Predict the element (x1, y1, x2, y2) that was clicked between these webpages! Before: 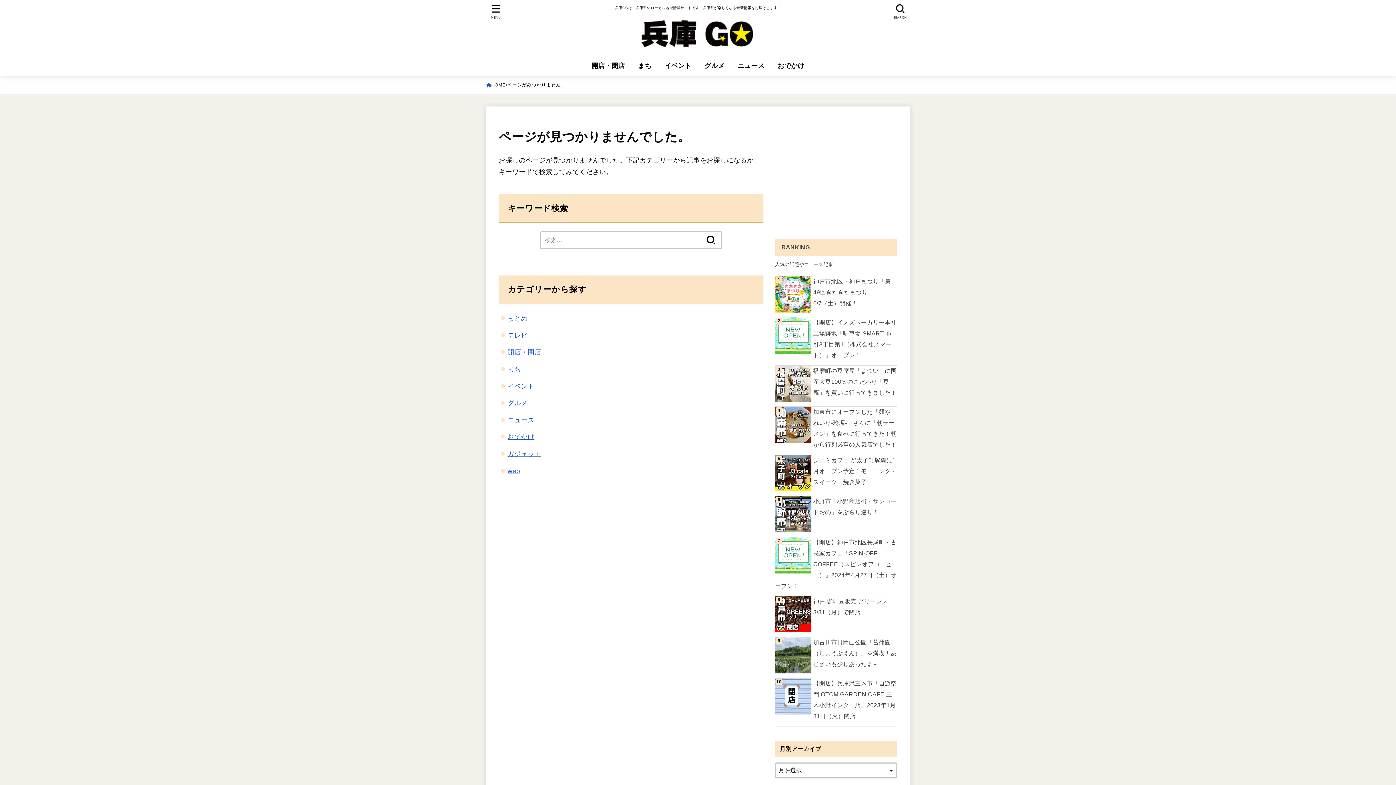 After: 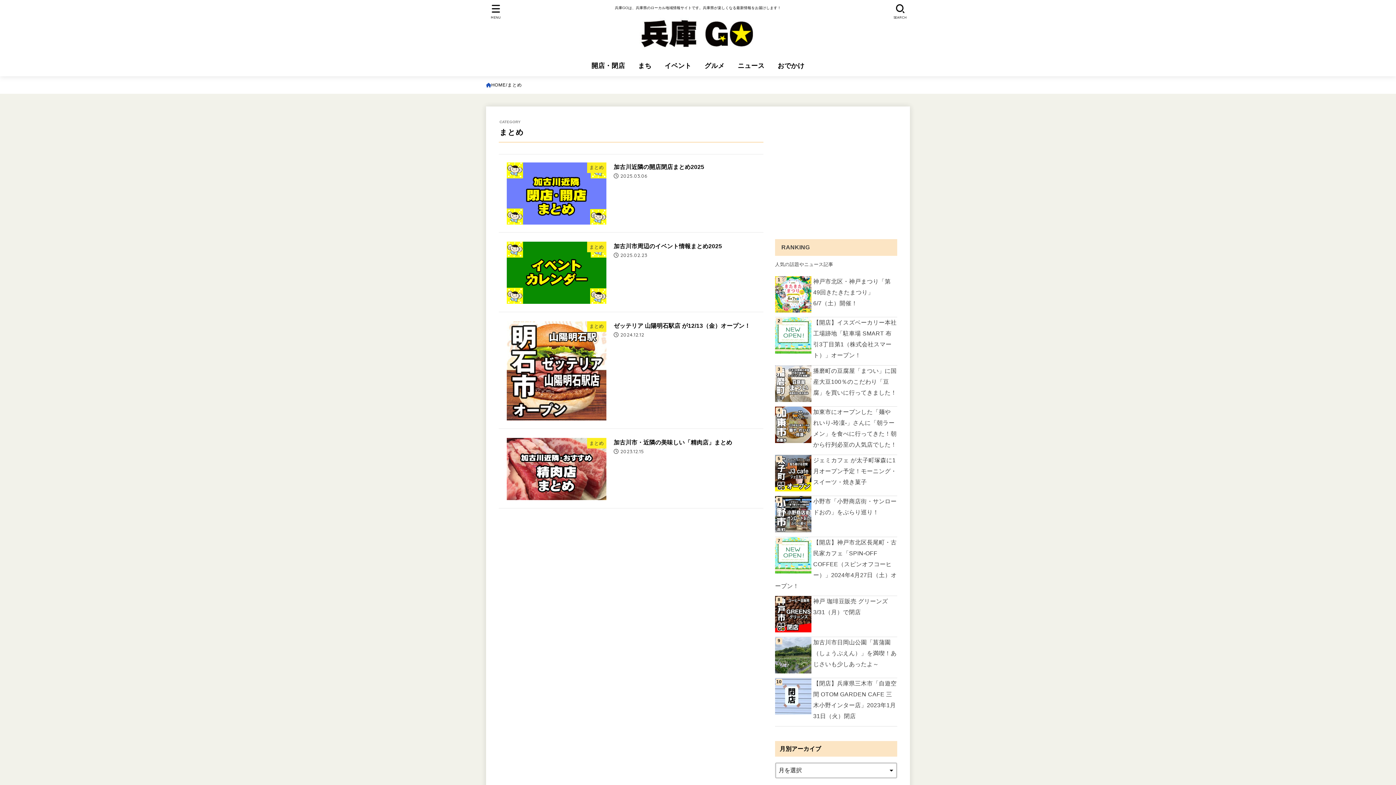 Action: bbox: (507, 314, 527, 322) label: まとめ